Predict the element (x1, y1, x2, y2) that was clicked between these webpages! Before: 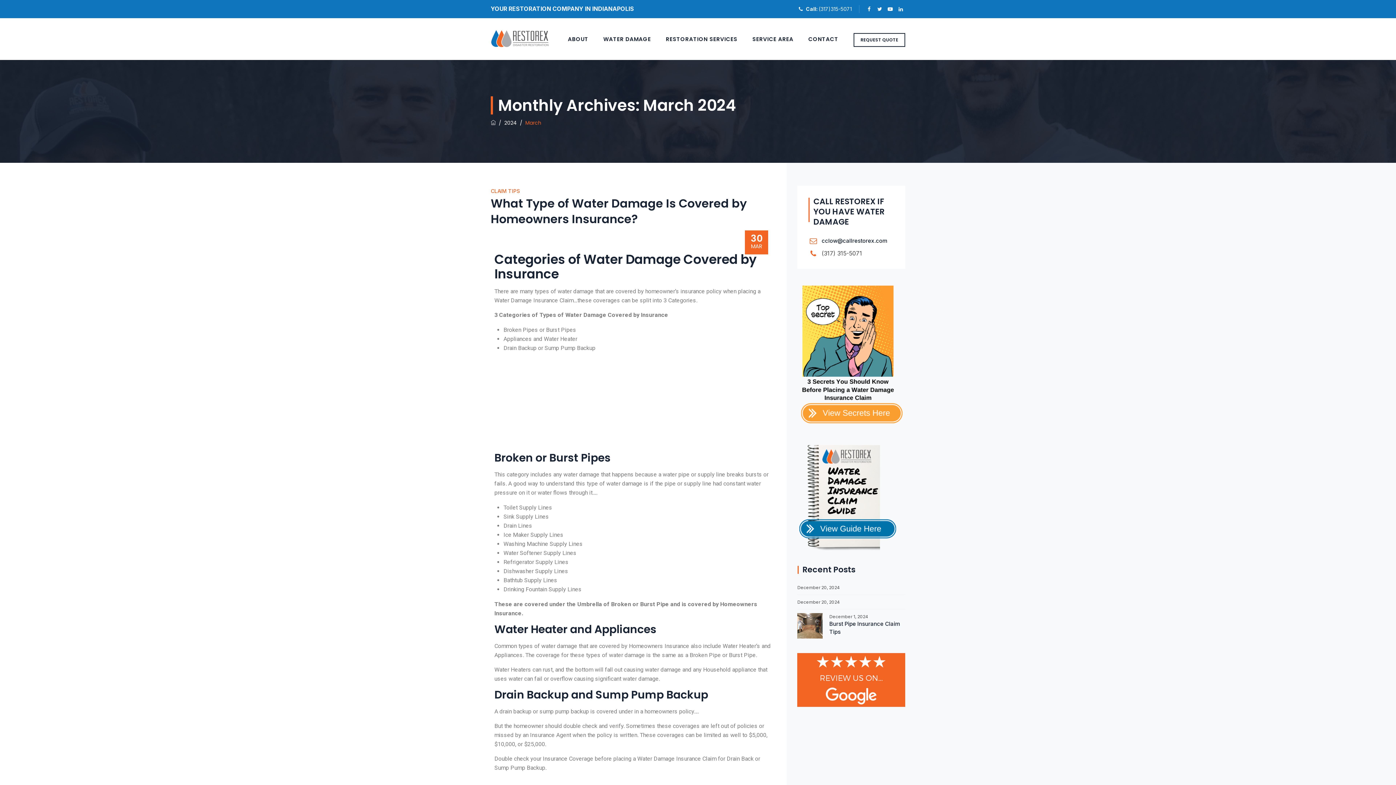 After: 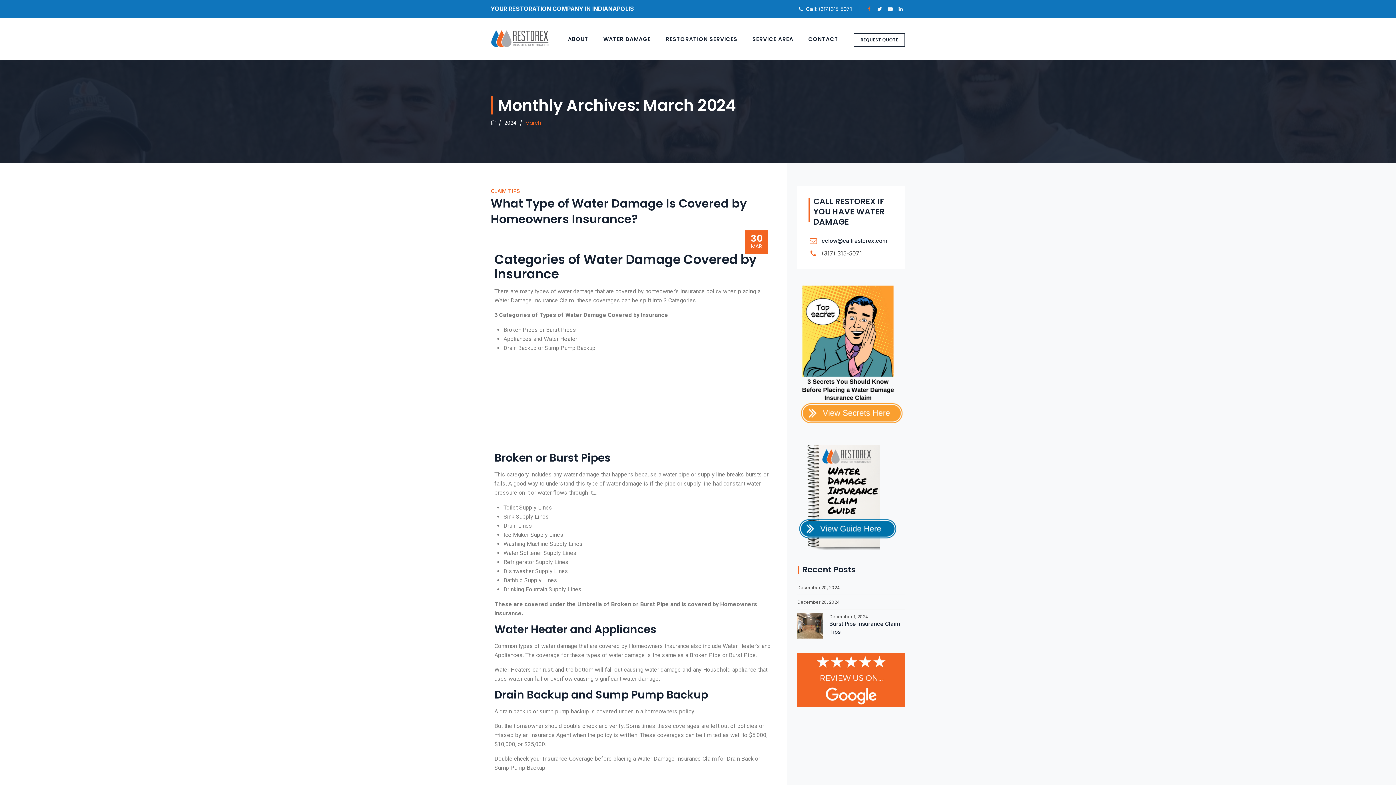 Action: bbox: (865, 4, 872, 13)